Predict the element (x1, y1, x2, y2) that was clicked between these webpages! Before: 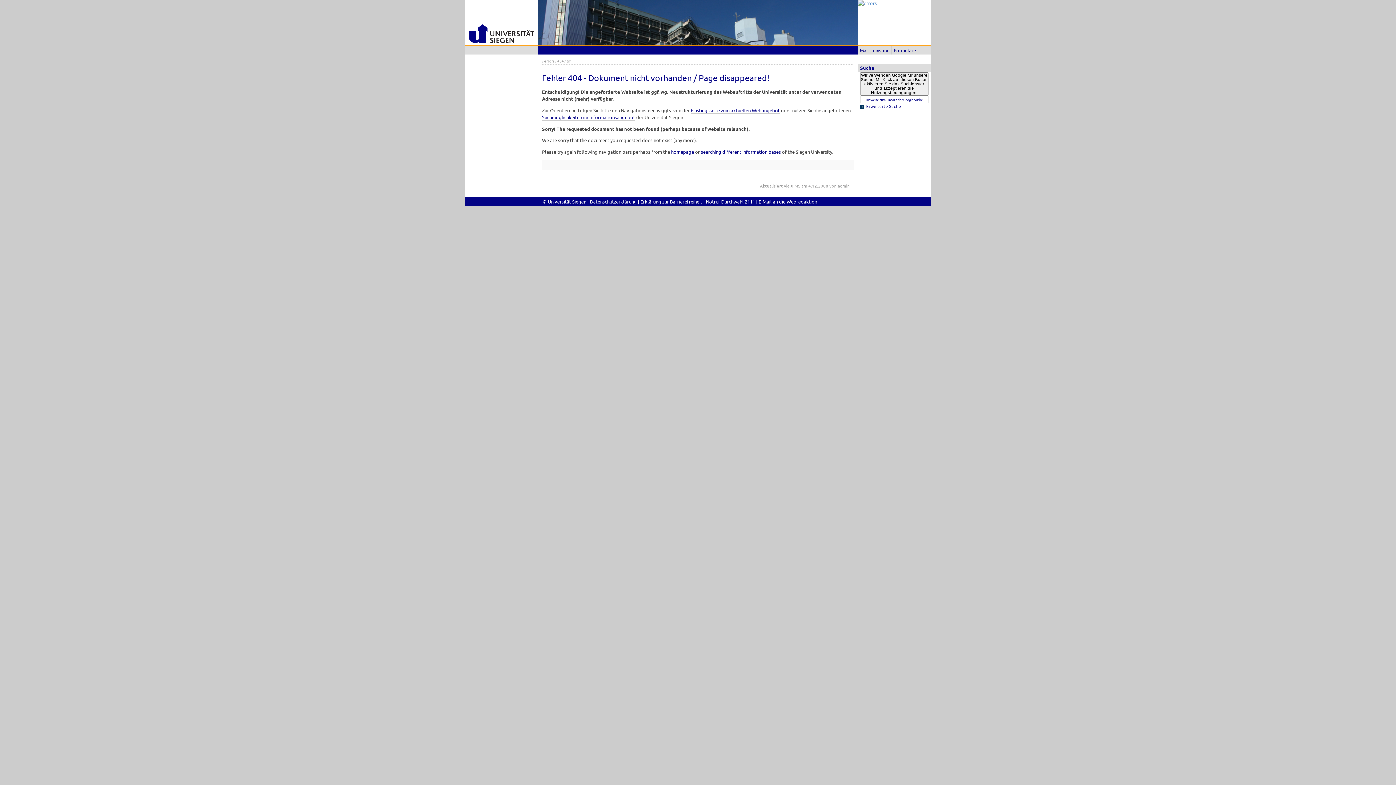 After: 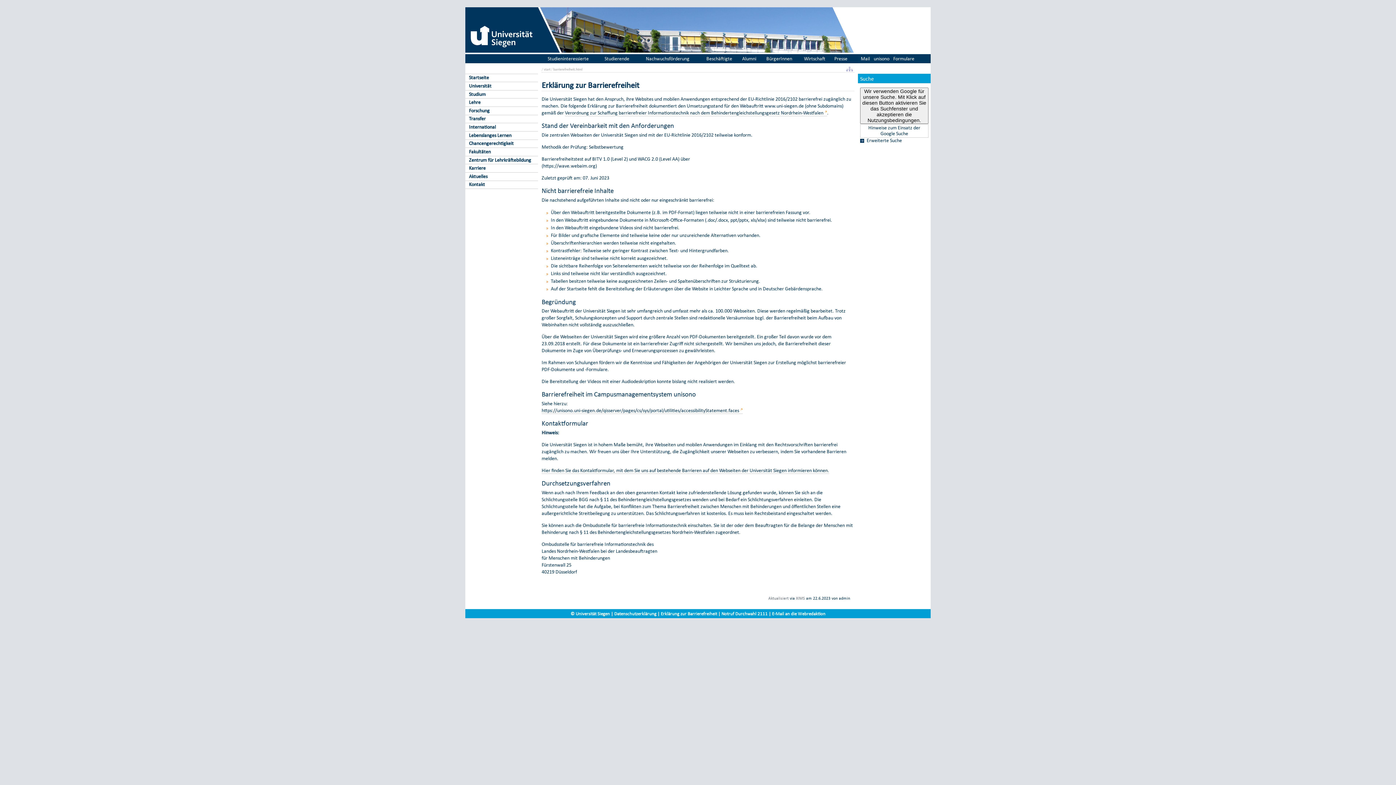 Action: label: Erklärung zur Barrierefreiheit bbox: (640, 198, 702, 204)